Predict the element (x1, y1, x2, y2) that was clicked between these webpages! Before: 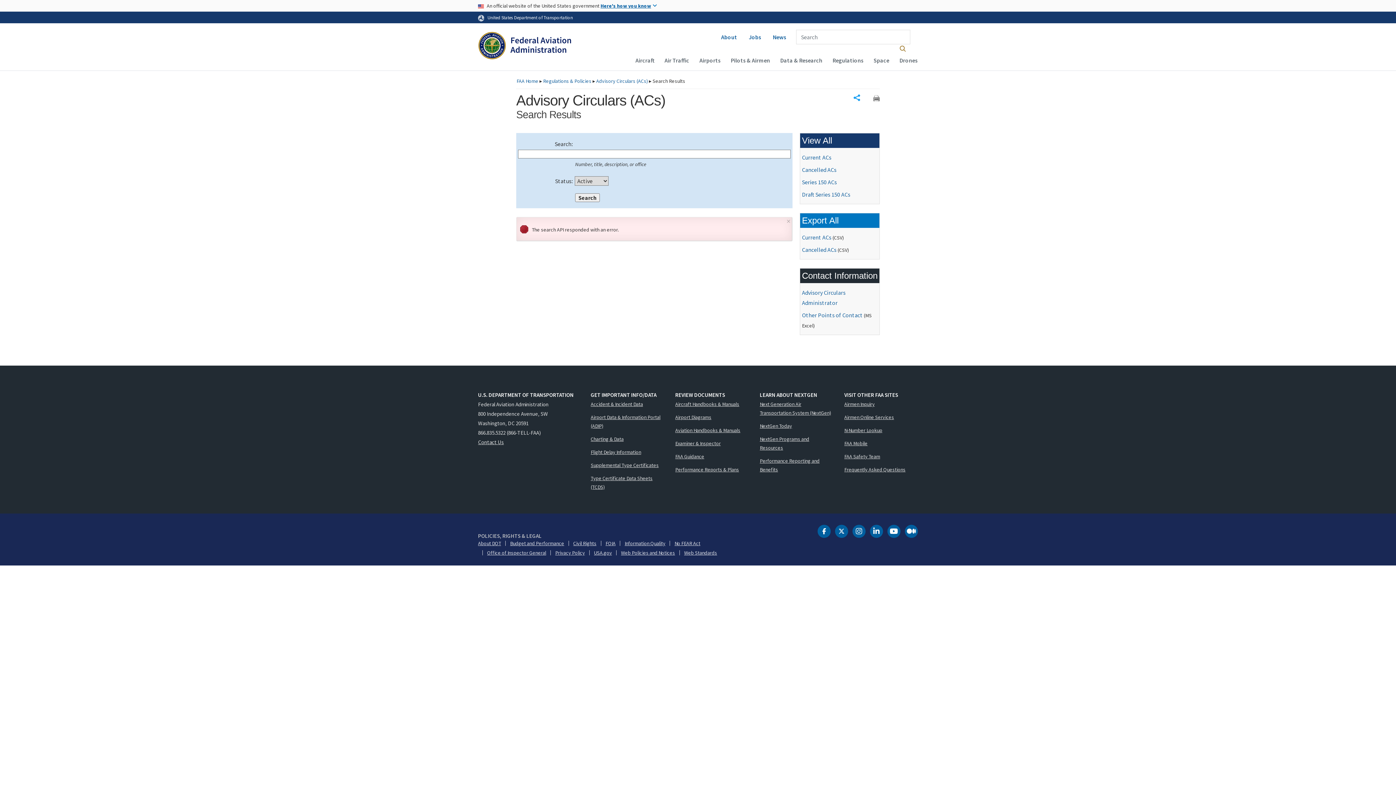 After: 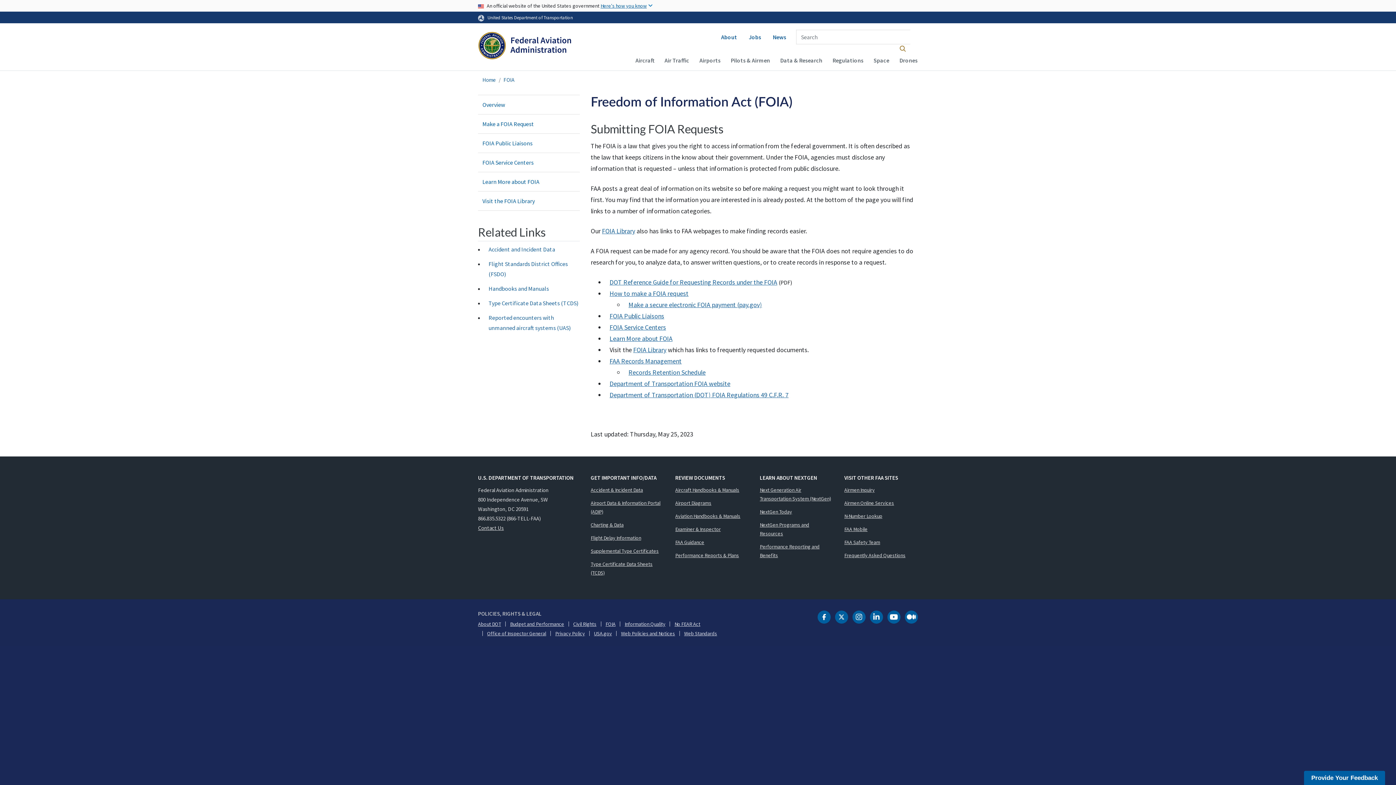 Action: bbox: (605, 541, 615, 546) label: FOIA